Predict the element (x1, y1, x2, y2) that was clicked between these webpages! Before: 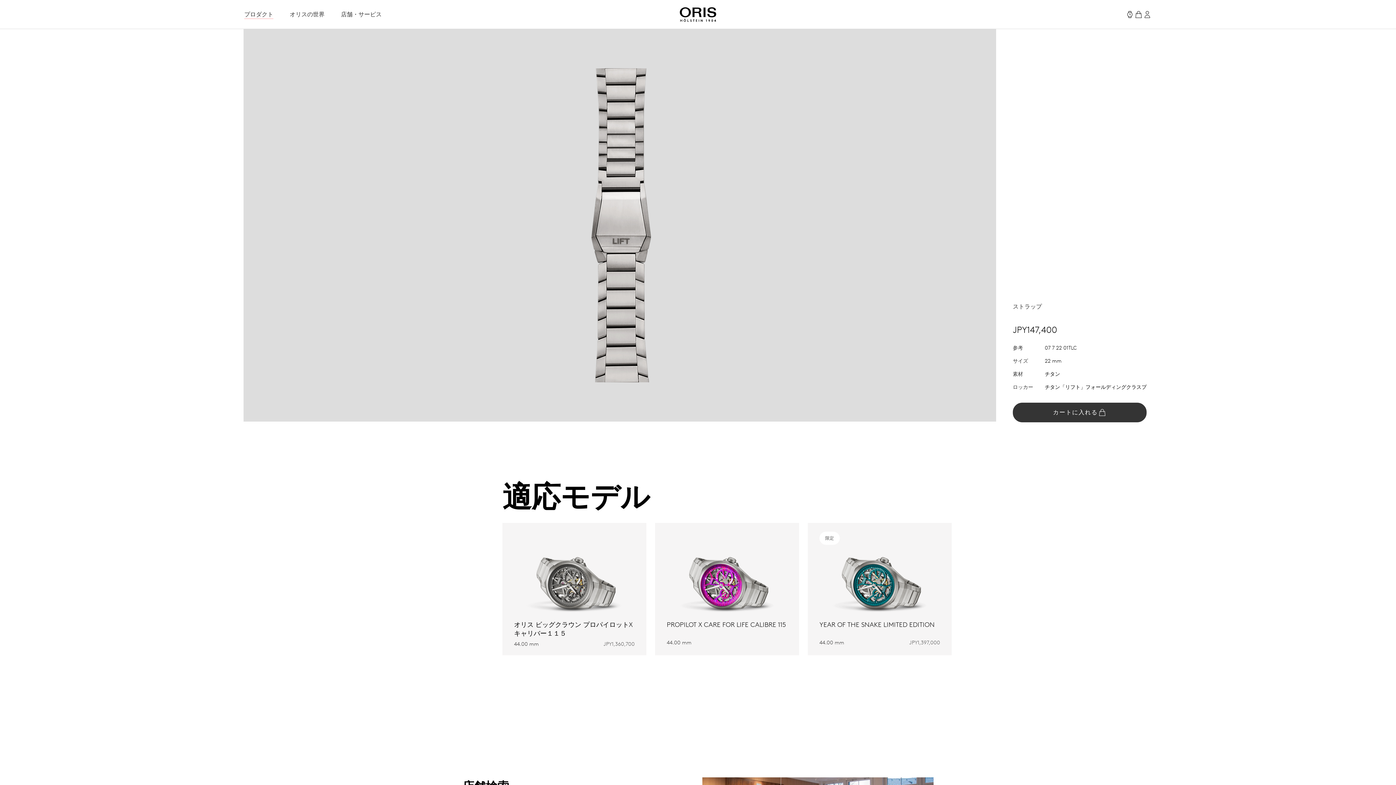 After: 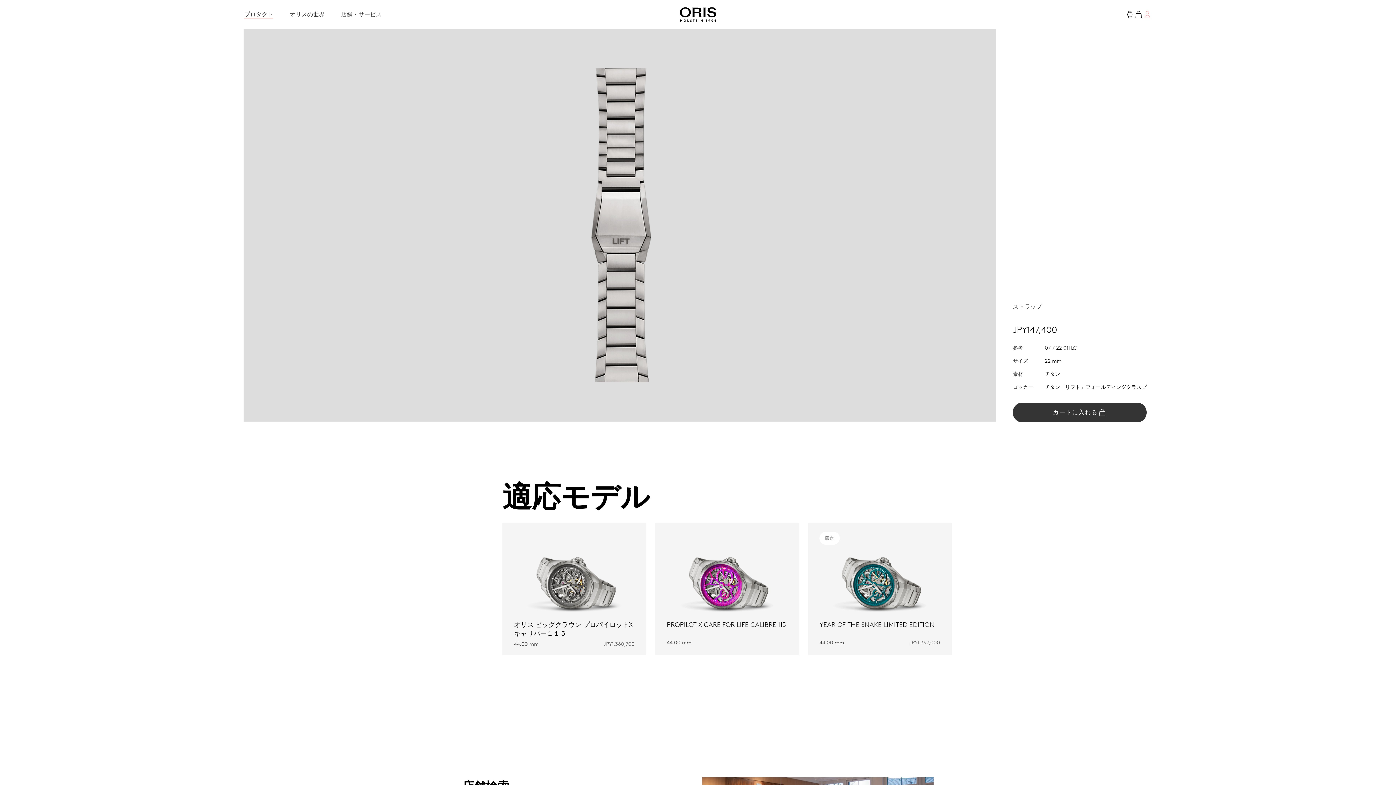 Action: bbox: (1143, 10, 1152, 18)